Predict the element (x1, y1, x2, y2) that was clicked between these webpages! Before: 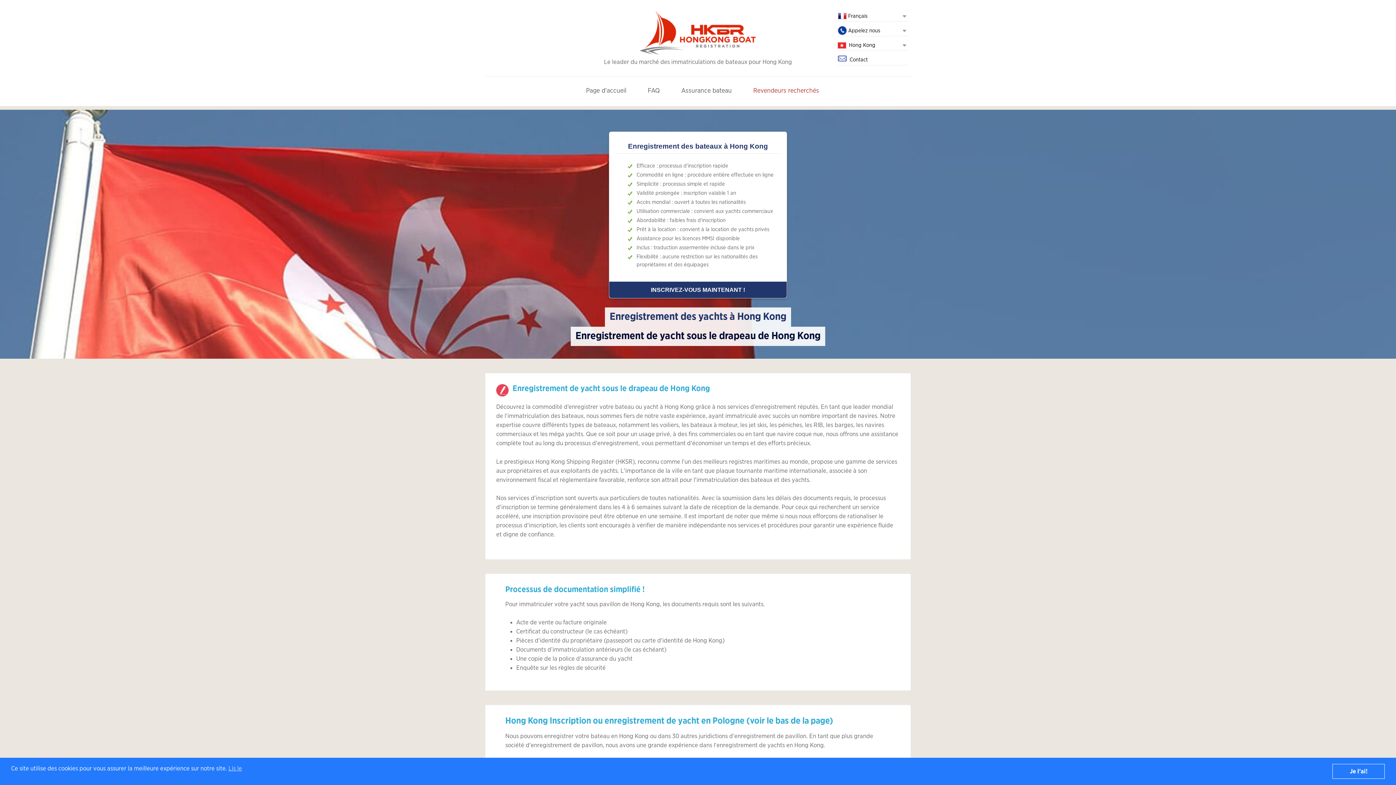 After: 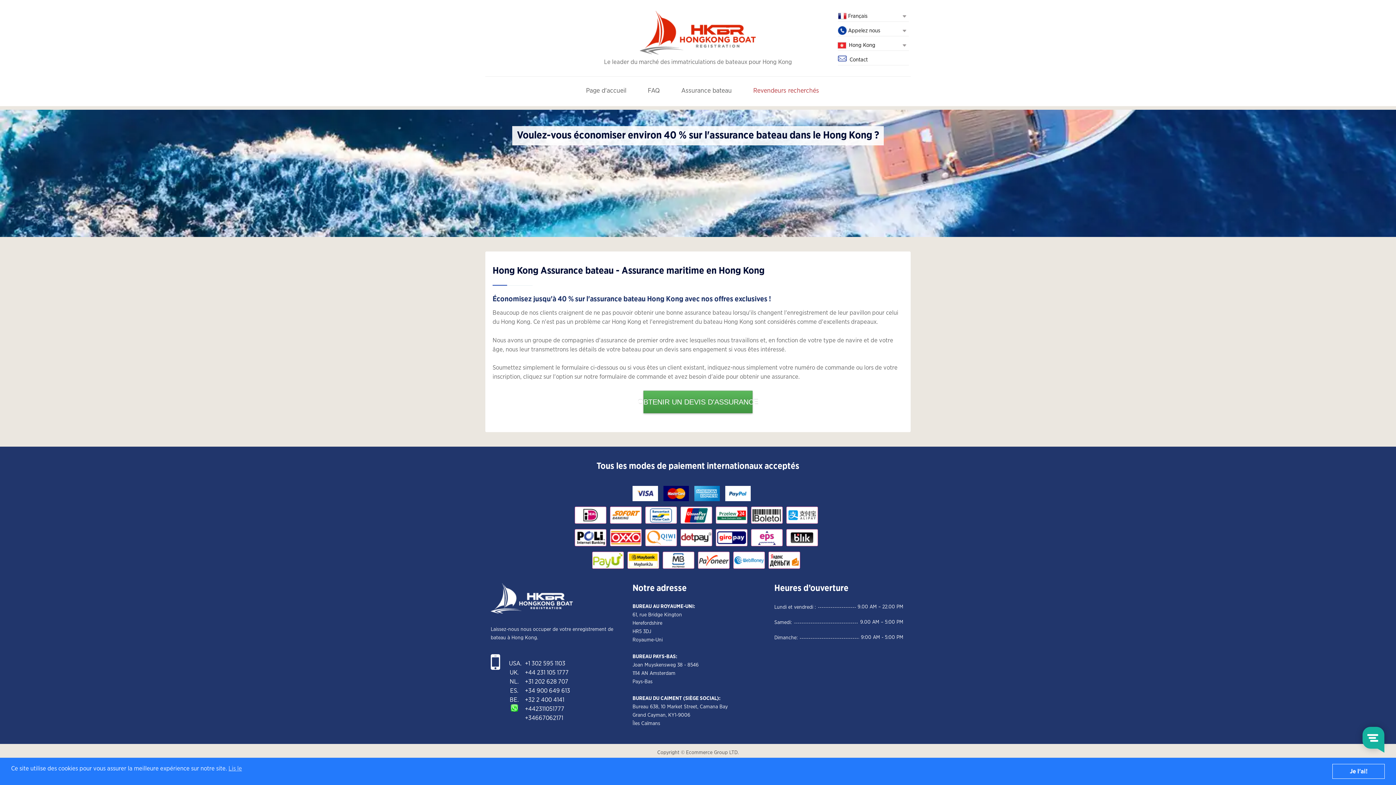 Action: bbox: (675, 82, 738, 98) label: Assurance bateau